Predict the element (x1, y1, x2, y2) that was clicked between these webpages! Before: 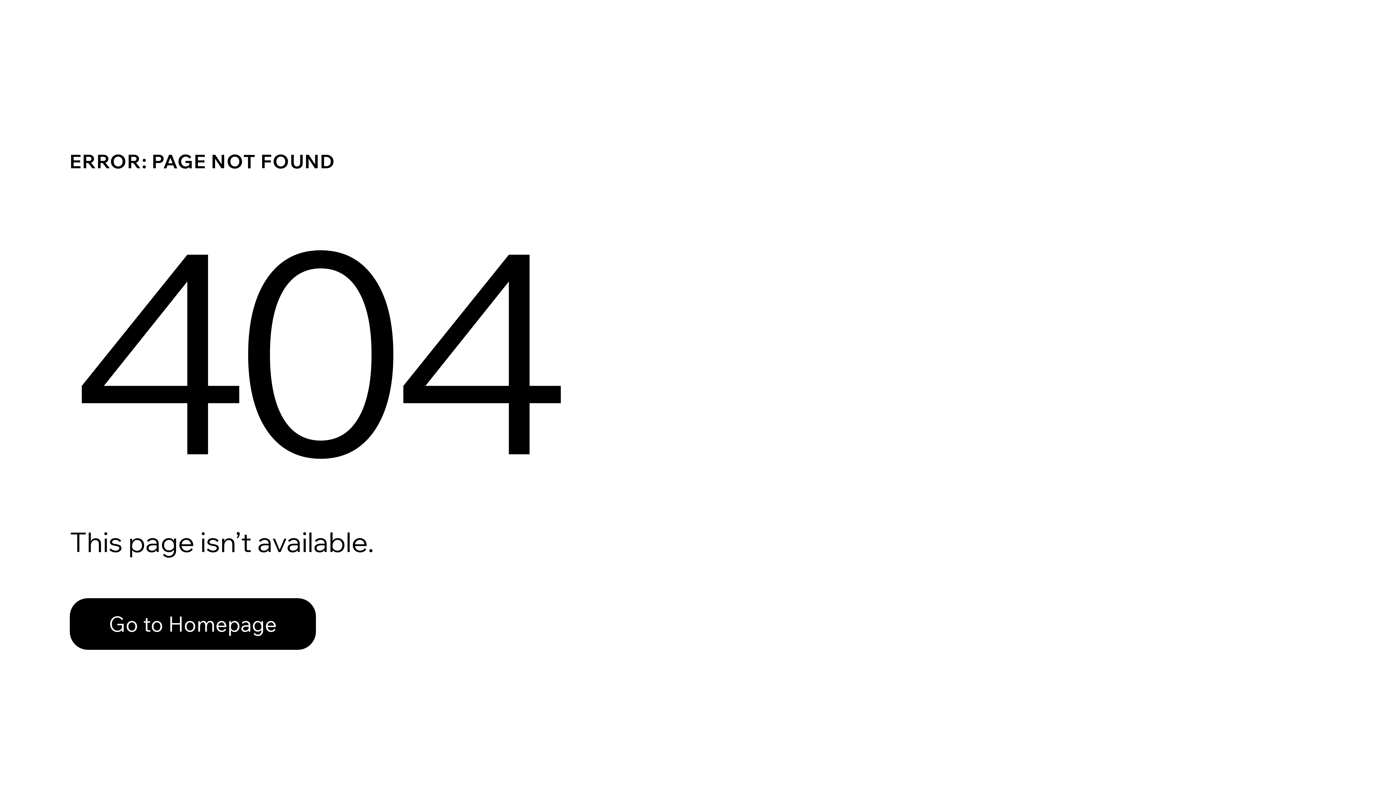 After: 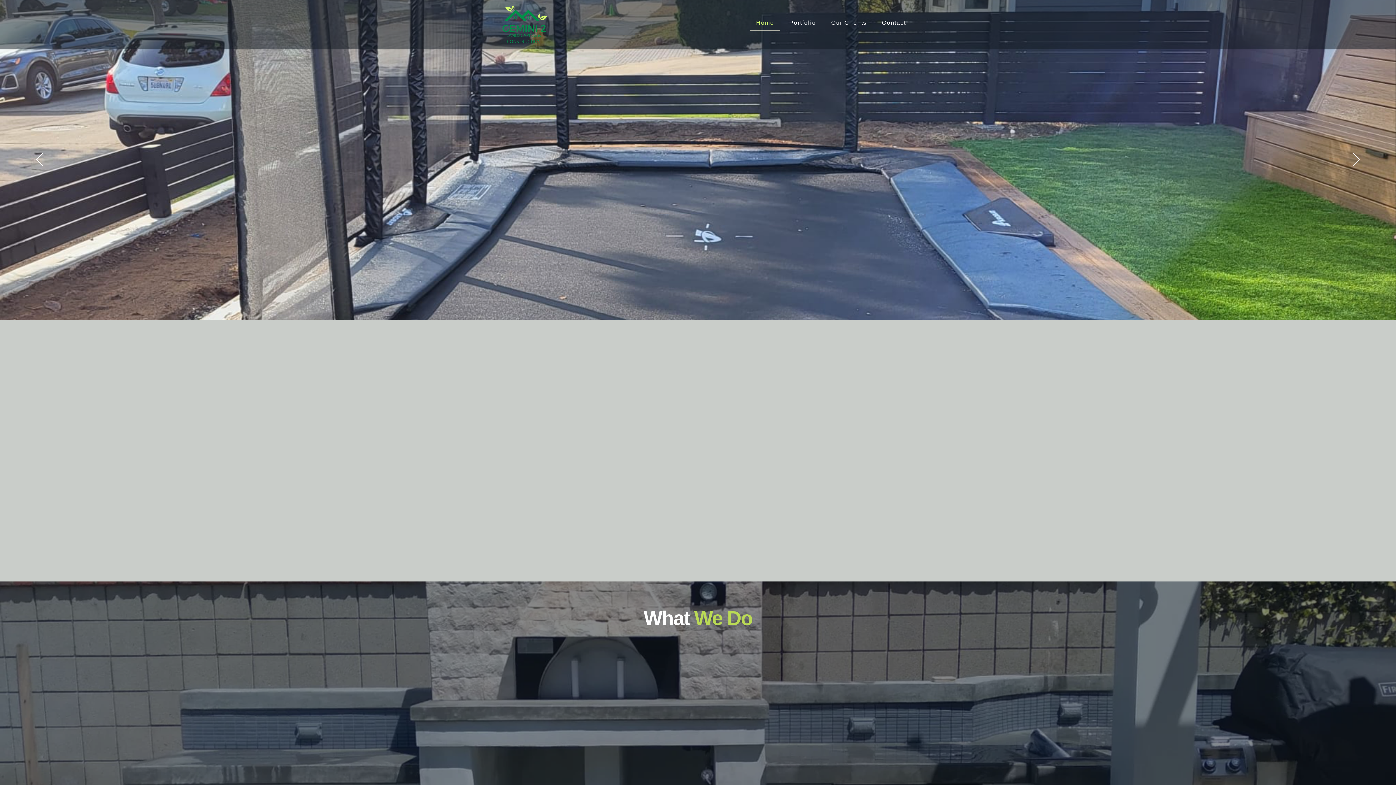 Action: bbox: (69, 582, 768, 659) label: Go to Homepage